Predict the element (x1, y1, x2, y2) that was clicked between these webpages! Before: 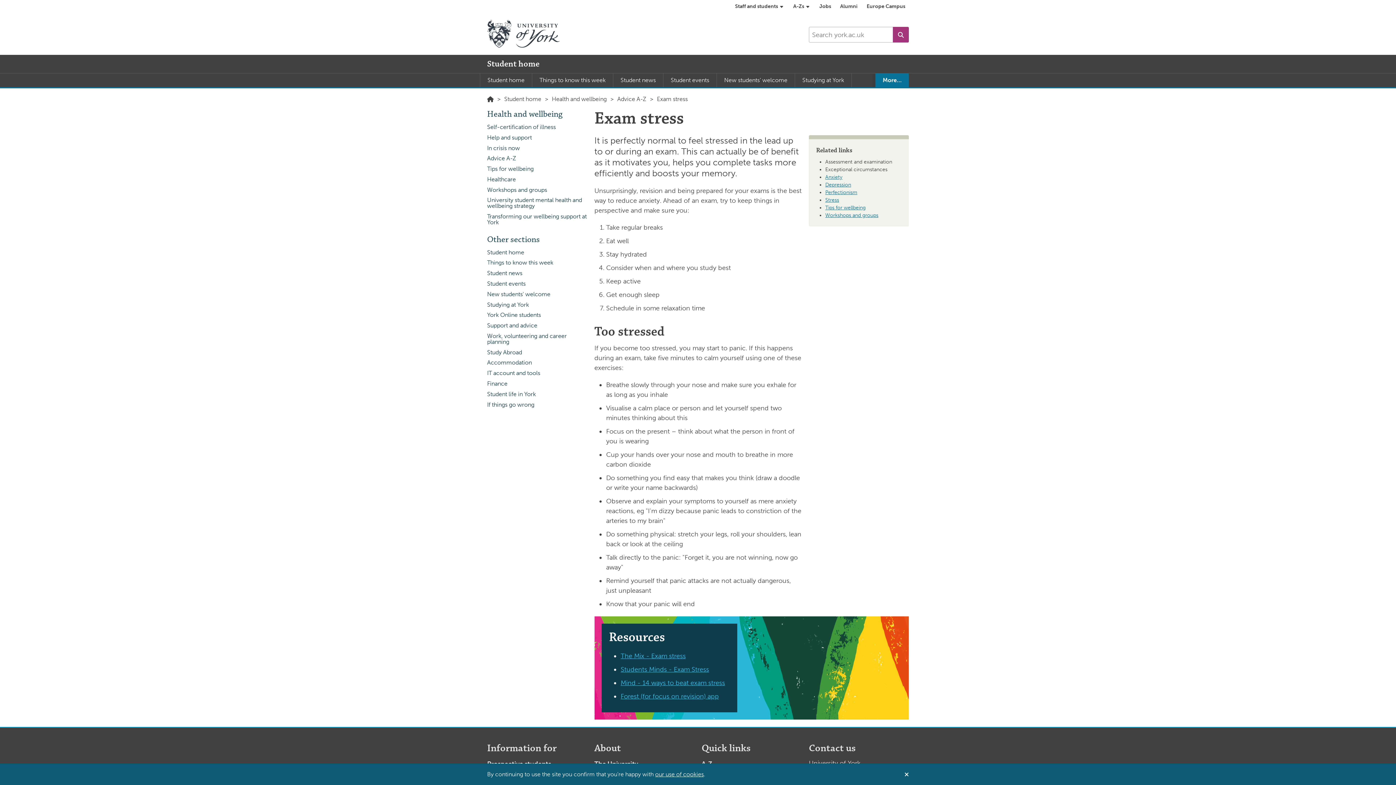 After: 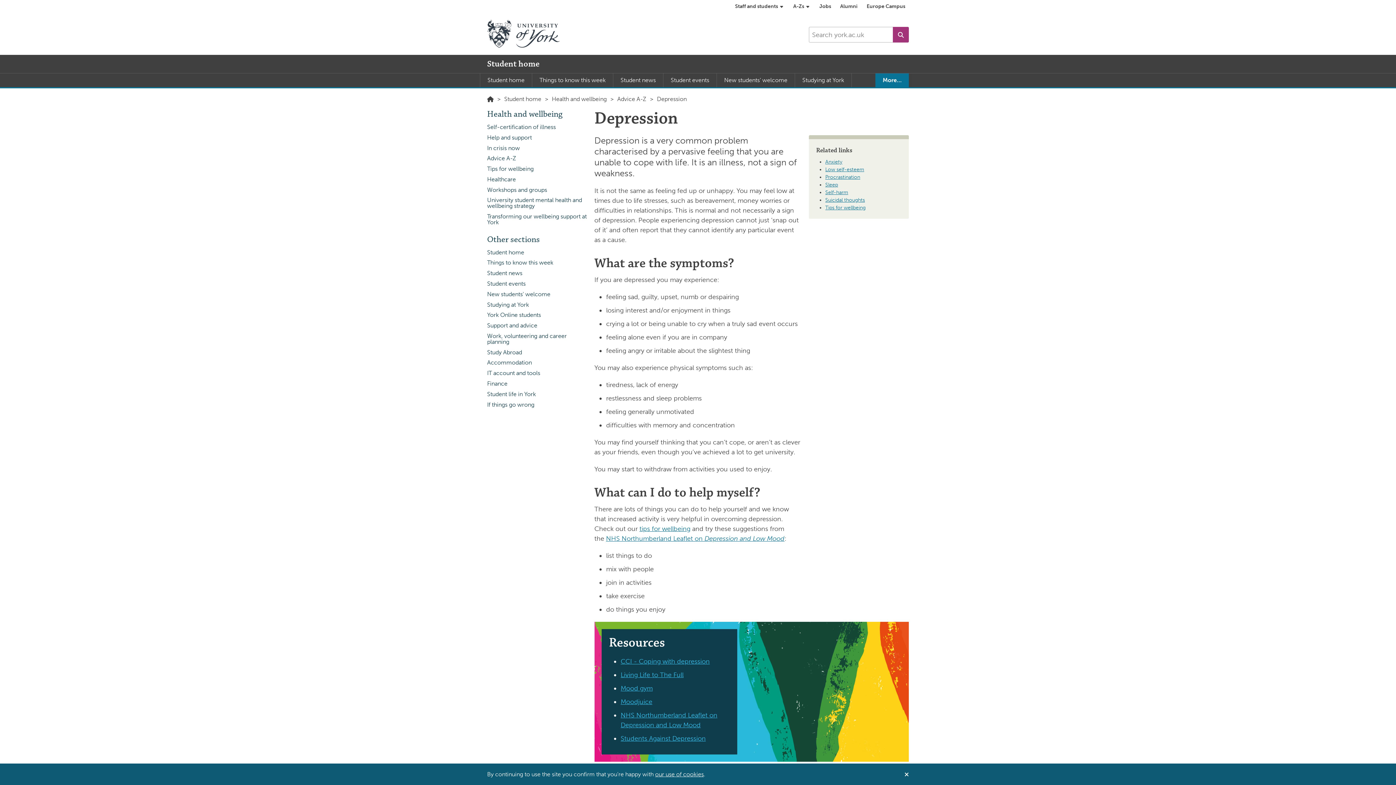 Action: label: Depression bbox: (825, 181, 851, 188)